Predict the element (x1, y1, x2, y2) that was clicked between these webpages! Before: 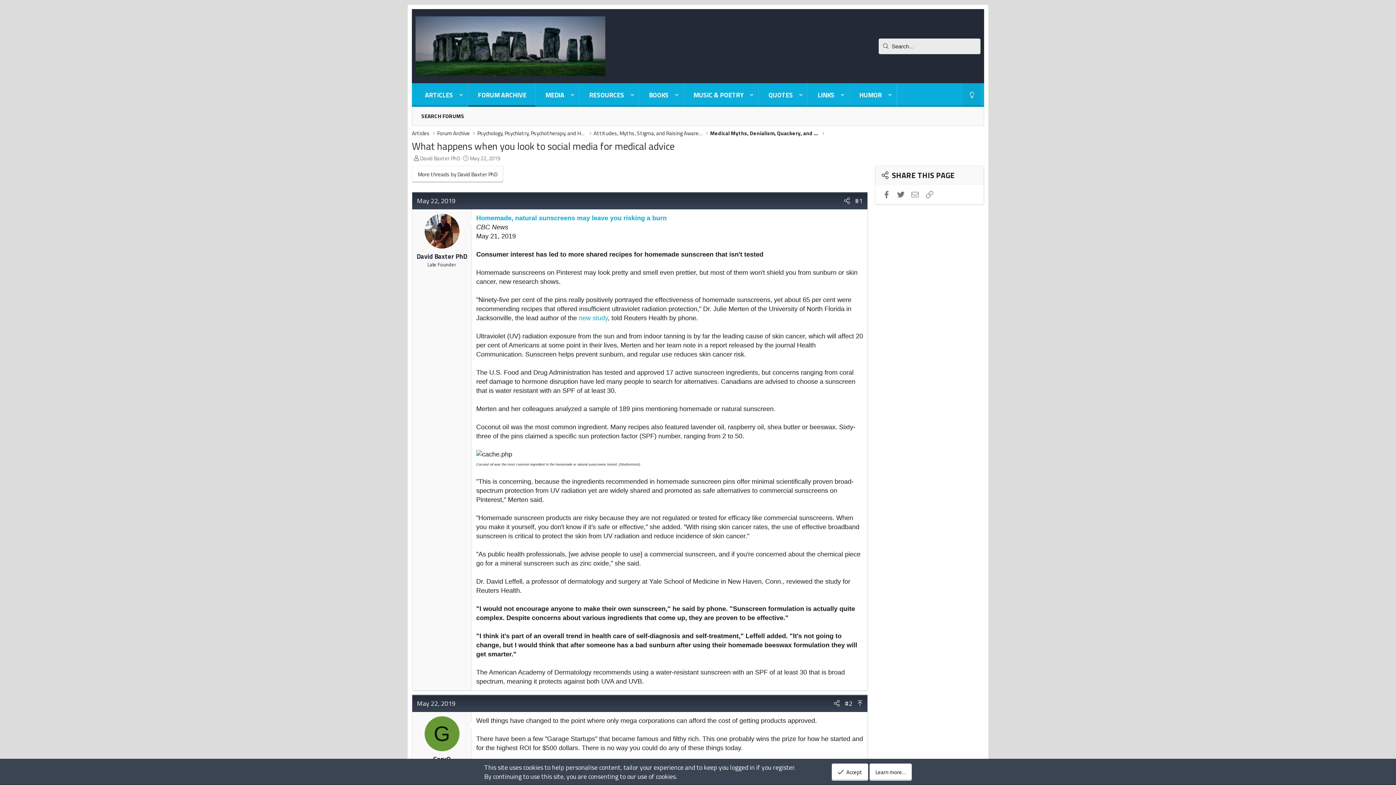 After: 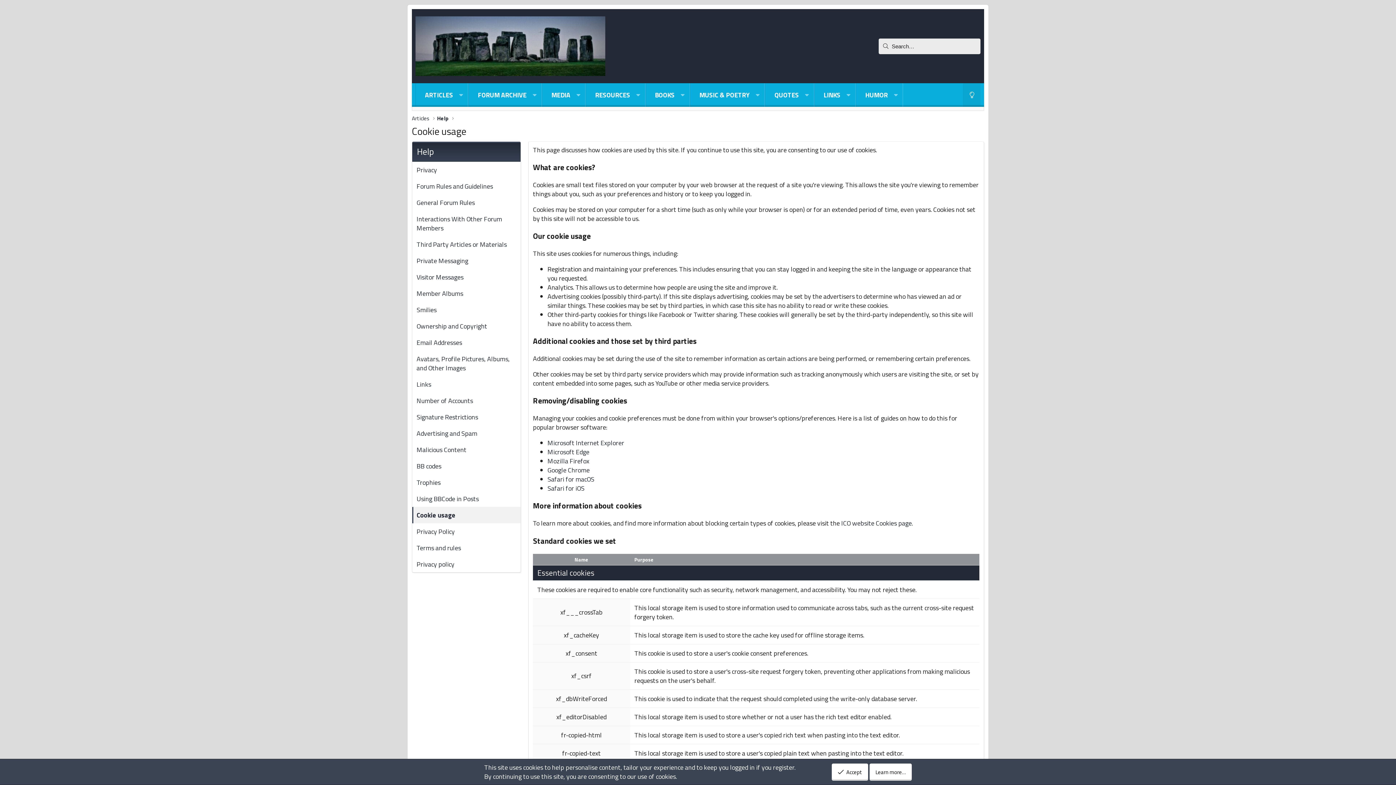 Action: bbox: (869, 763, 912, 780) label: Learn more…